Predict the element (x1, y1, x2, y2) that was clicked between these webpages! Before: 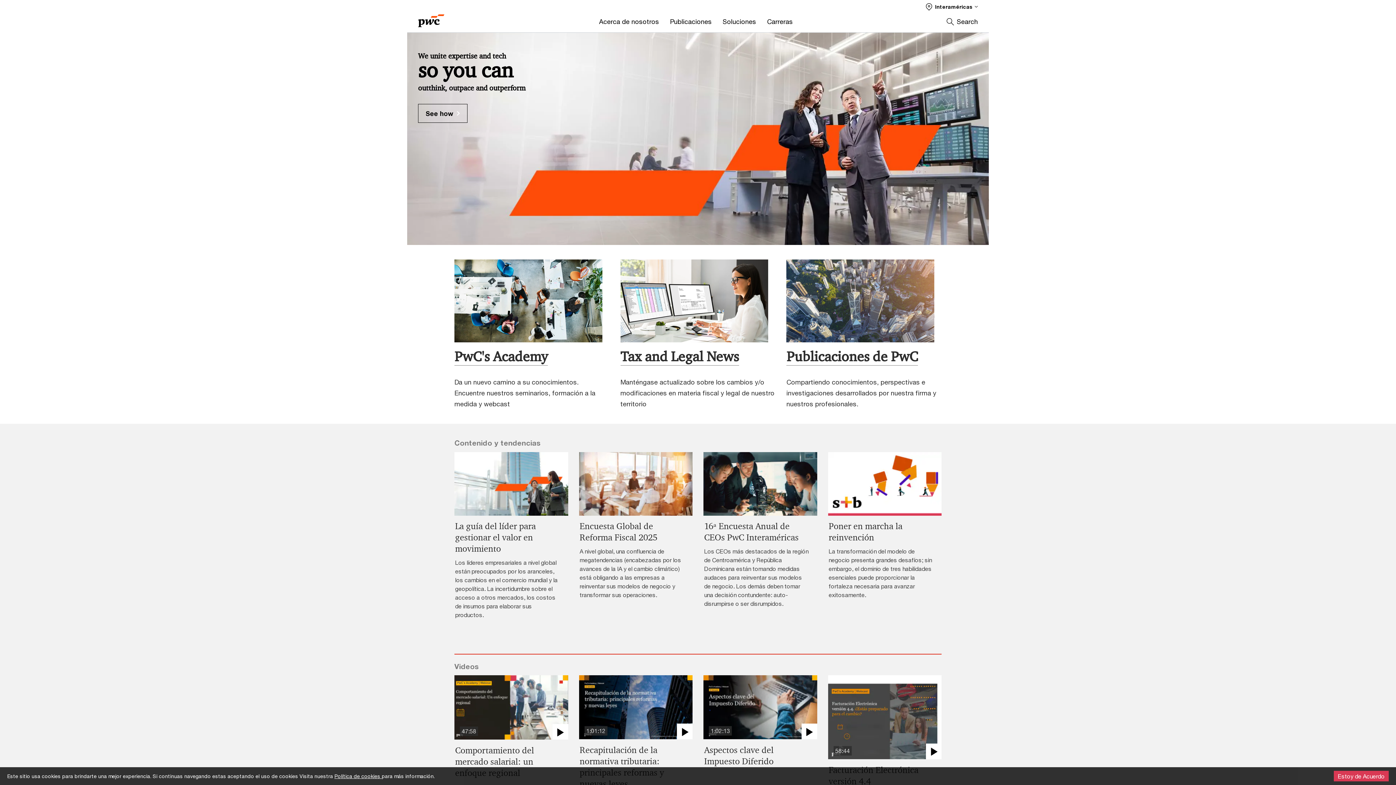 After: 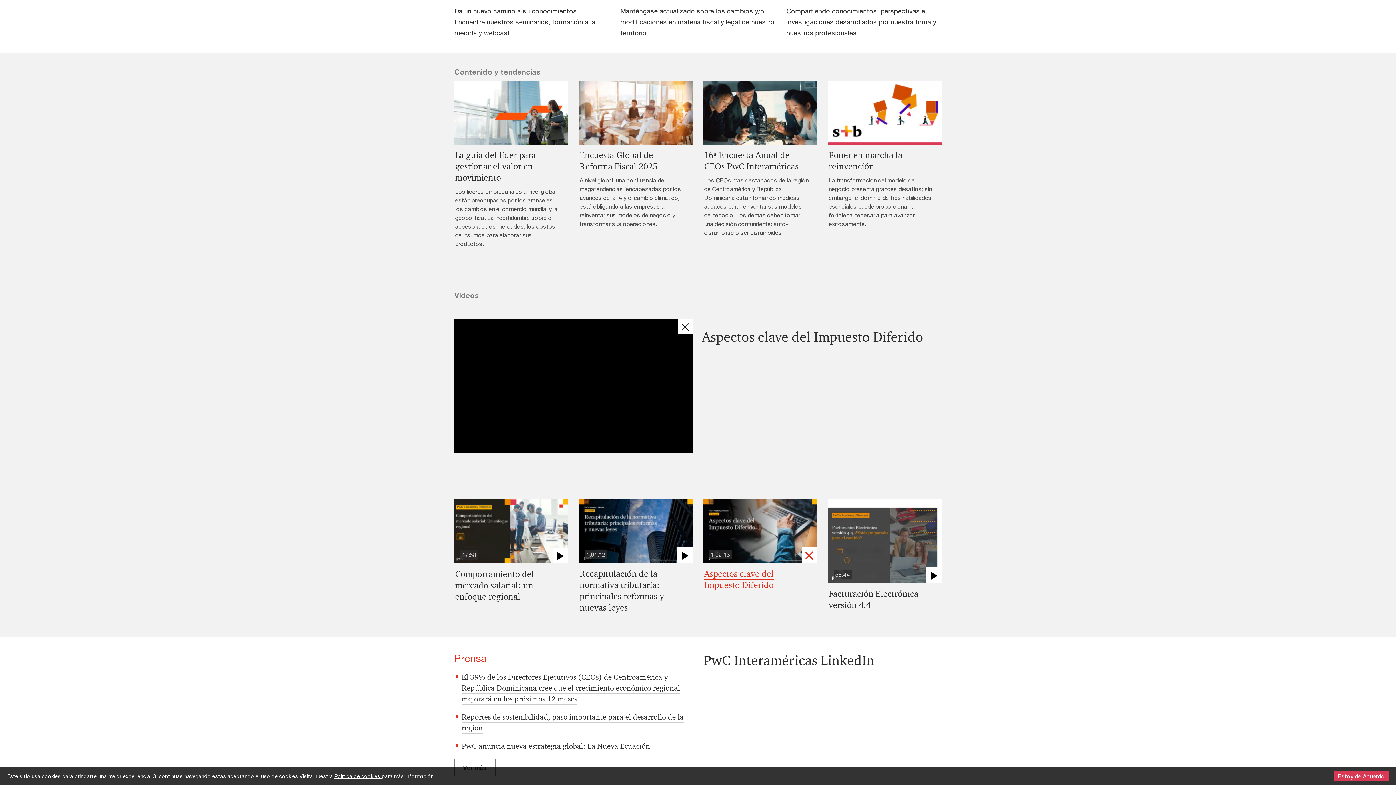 Action: label: 1:02:13
Aspectos clave del Impuesto Diferido bbox: (703, 675, 817, 776)